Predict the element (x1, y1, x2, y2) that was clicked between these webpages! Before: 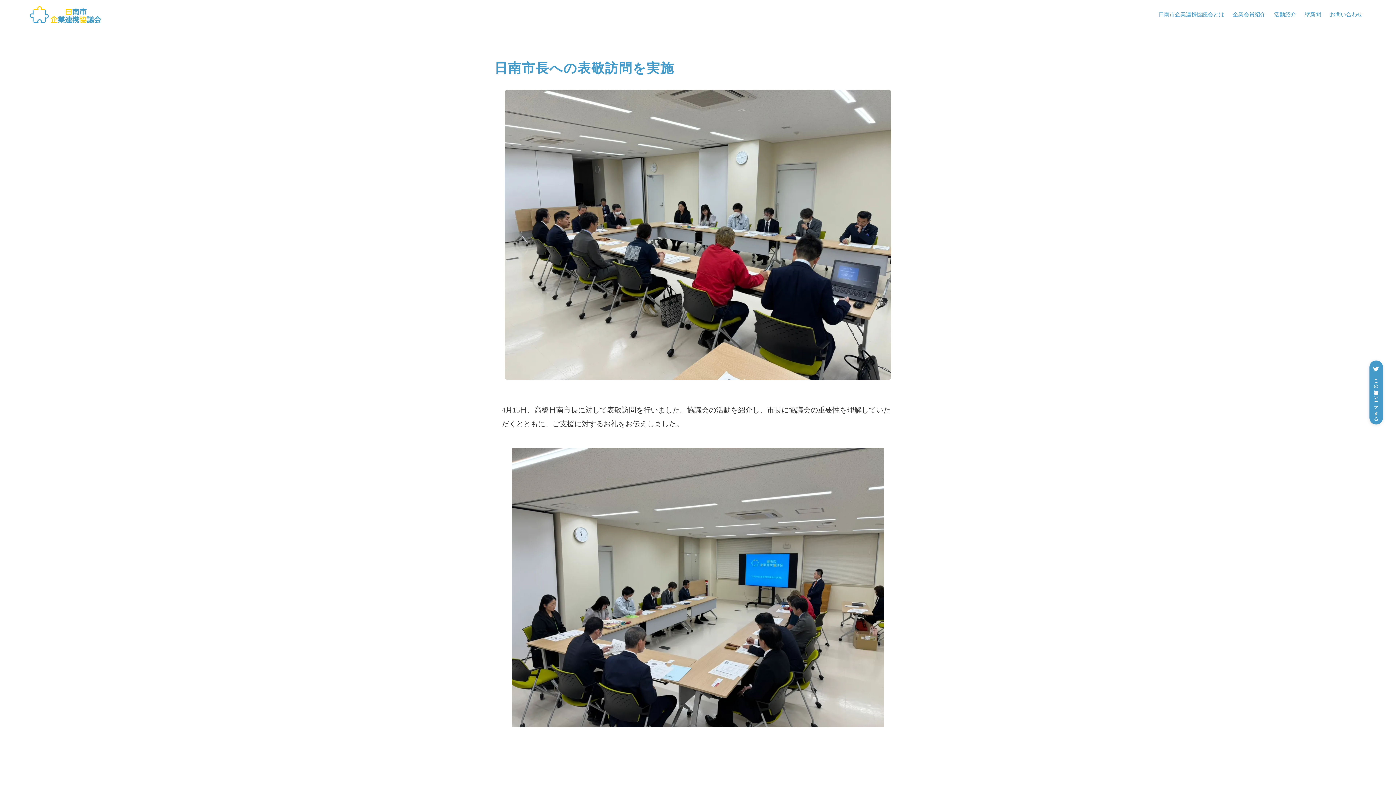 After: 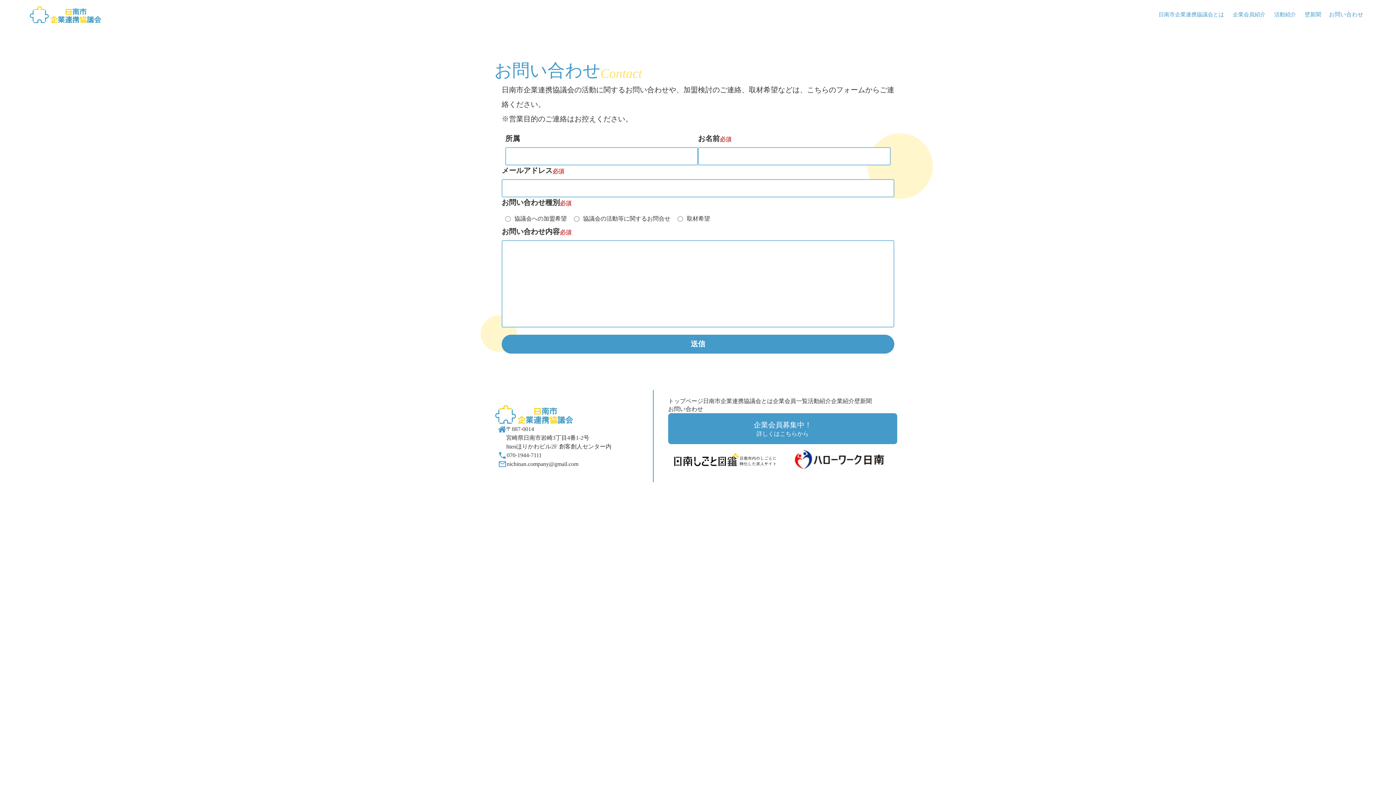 Action: bbox: (1330, 10, 1362, 18) label: お問い合わせ